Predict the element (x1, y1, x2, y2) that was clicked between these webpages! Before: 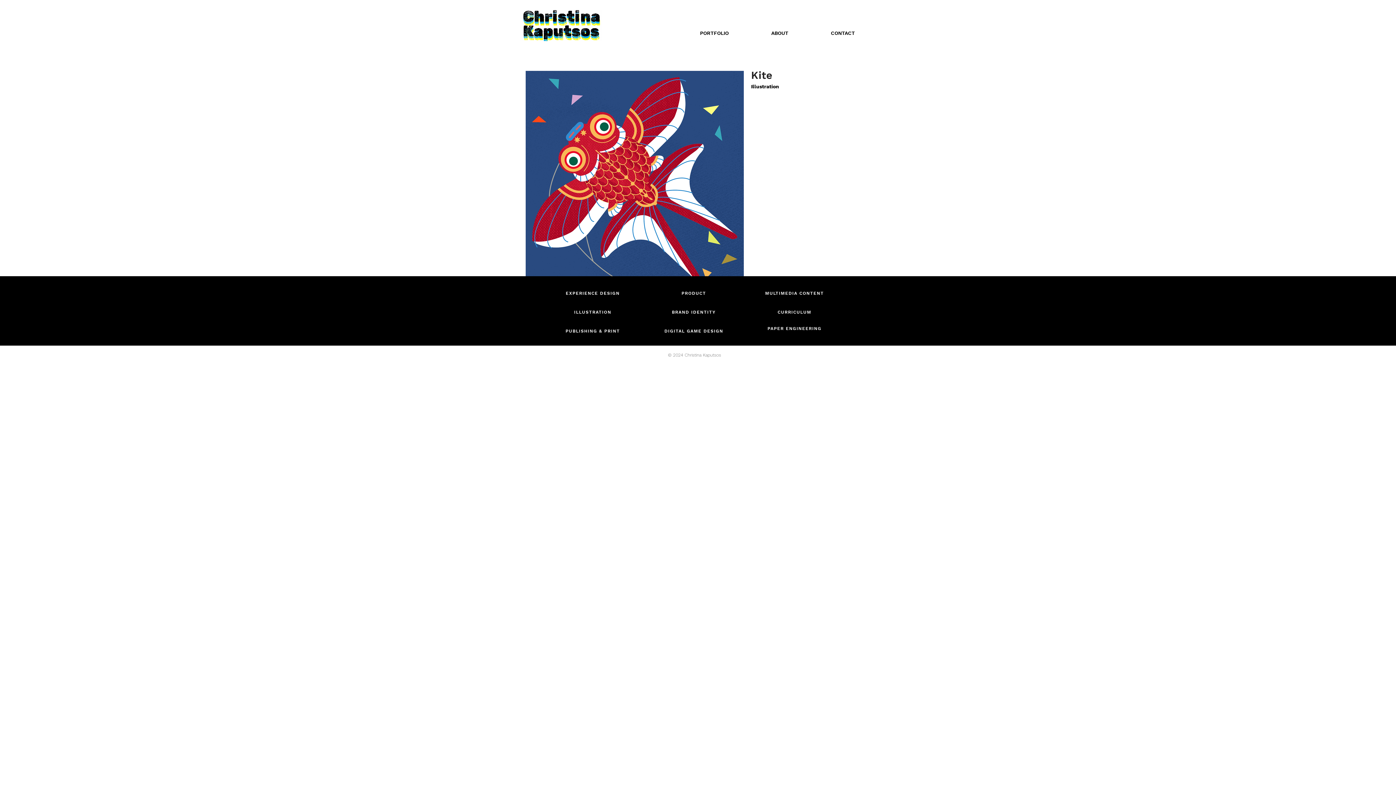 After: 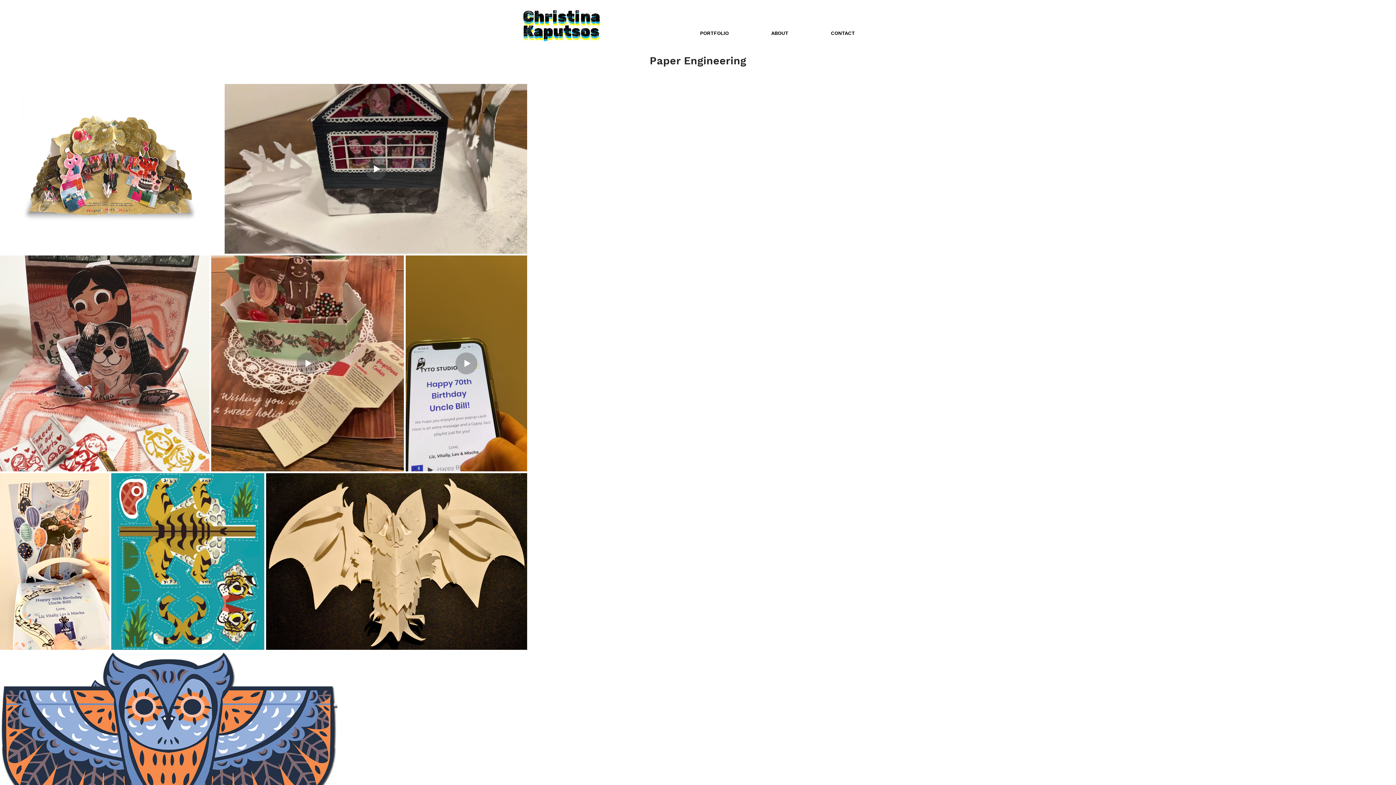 Action: label: PAPER ENGINEERING bbox: (748, 321, 842, 335)